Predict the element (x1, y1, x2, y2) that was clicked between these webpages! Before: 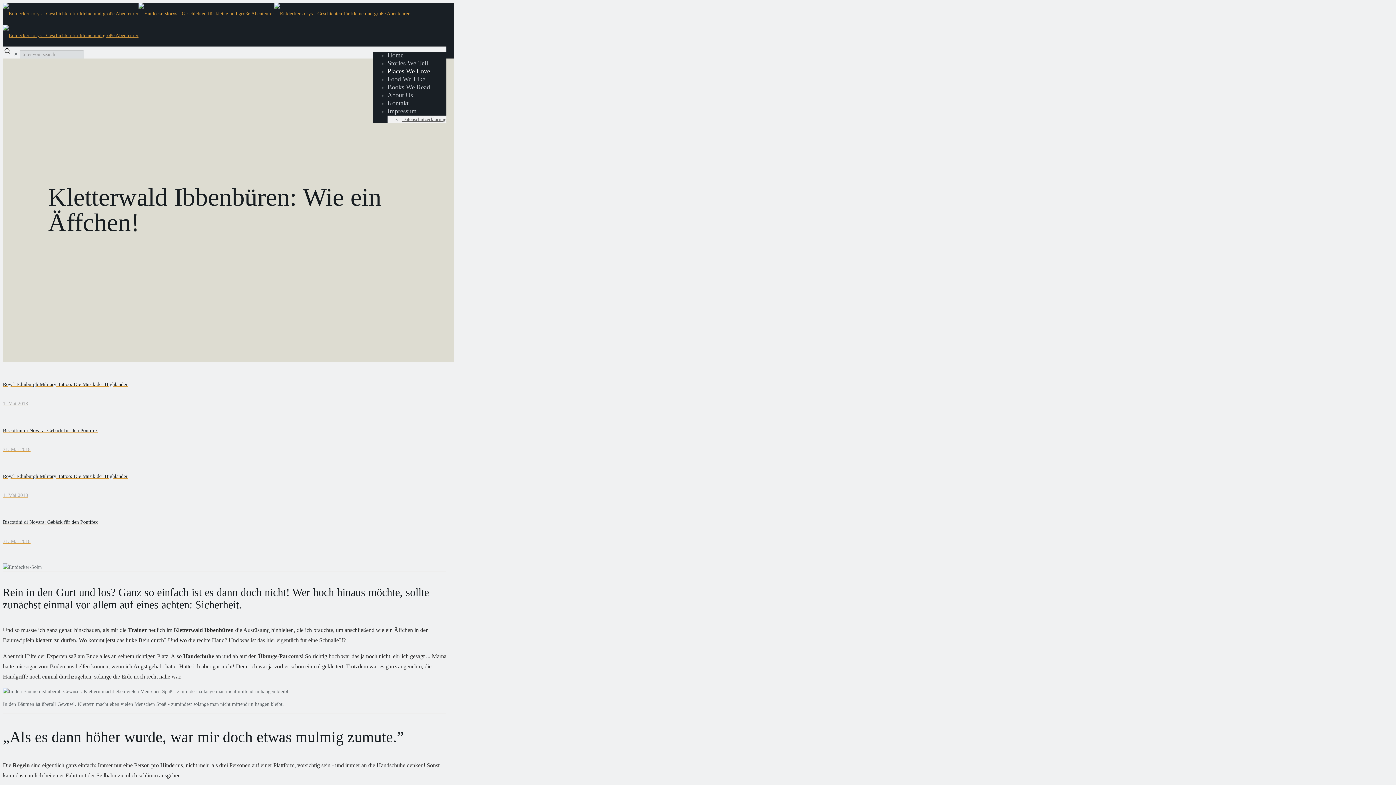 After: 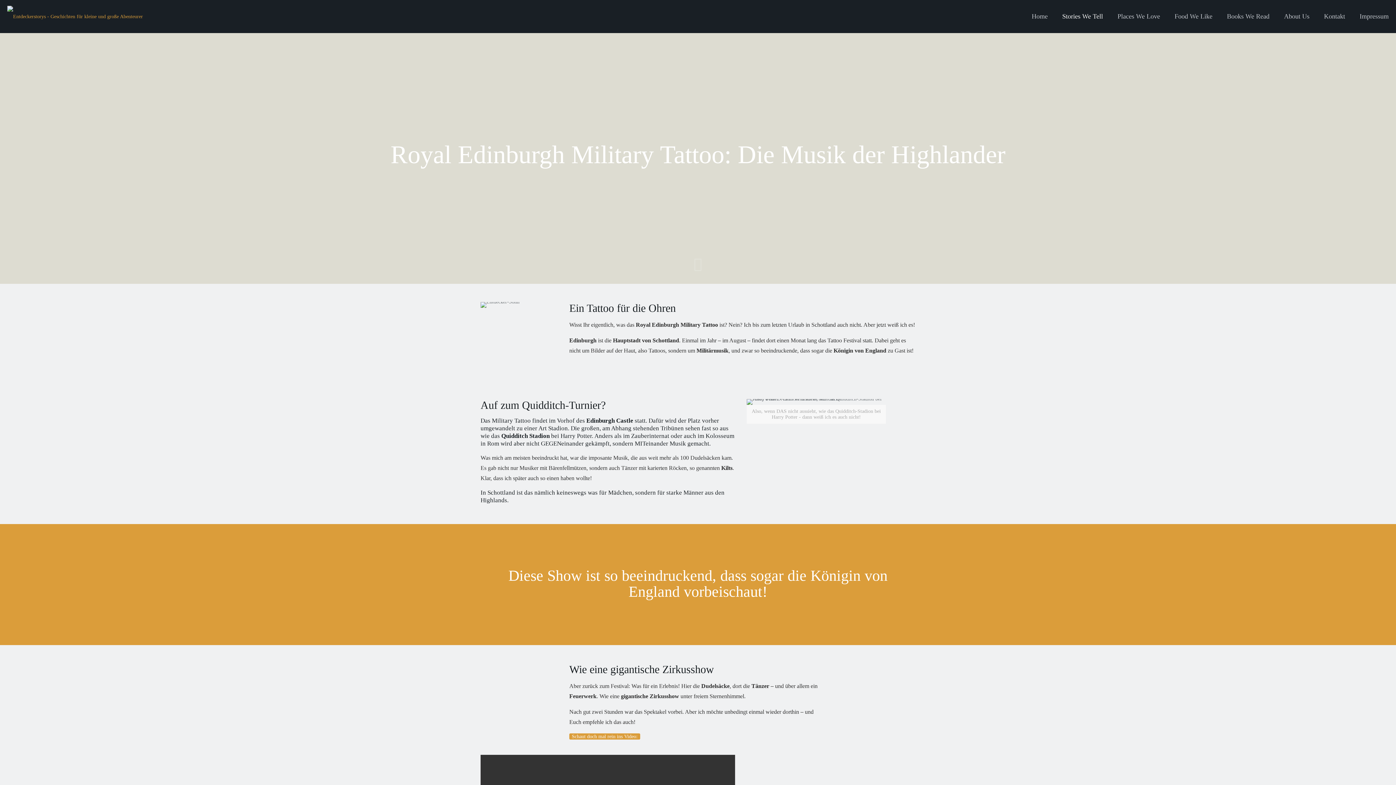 Action: bbox: (2, 361, 453, 407) label: Royal Edinburgh Military Tattoo: Die Musik der Highlander
1. Mai 2018